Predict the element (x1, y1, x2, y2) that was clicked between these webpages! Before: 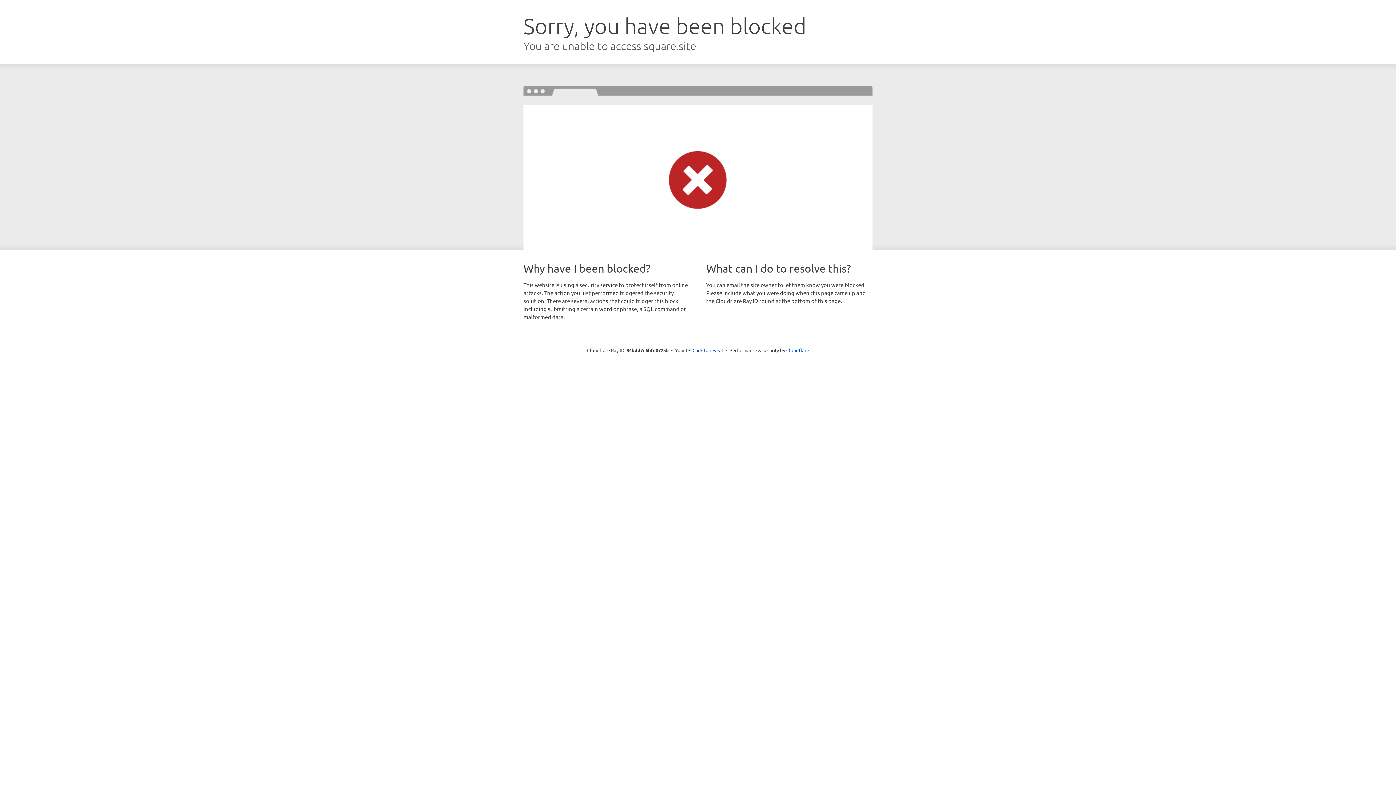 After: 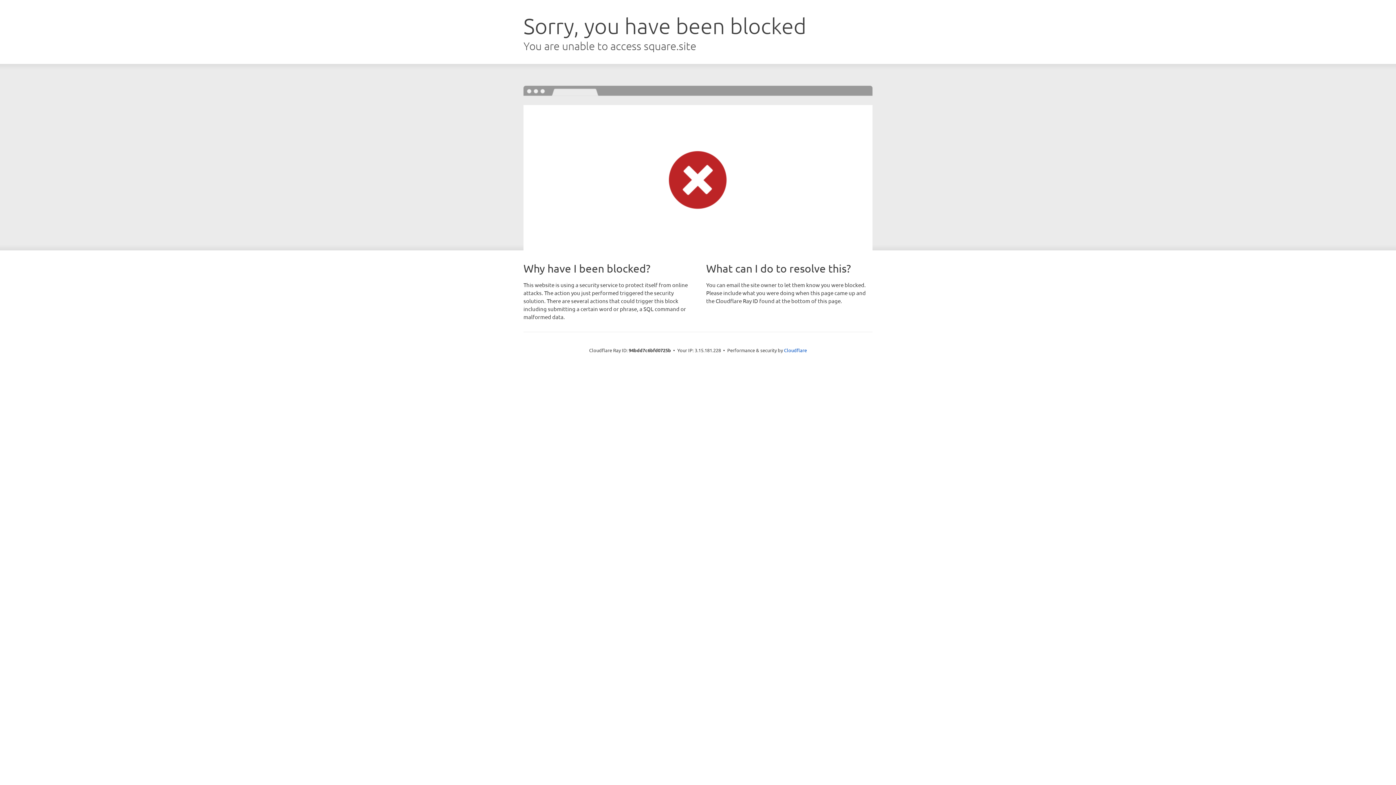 Action: label: Click to reveal bbox: (692, 346, 723, 353)